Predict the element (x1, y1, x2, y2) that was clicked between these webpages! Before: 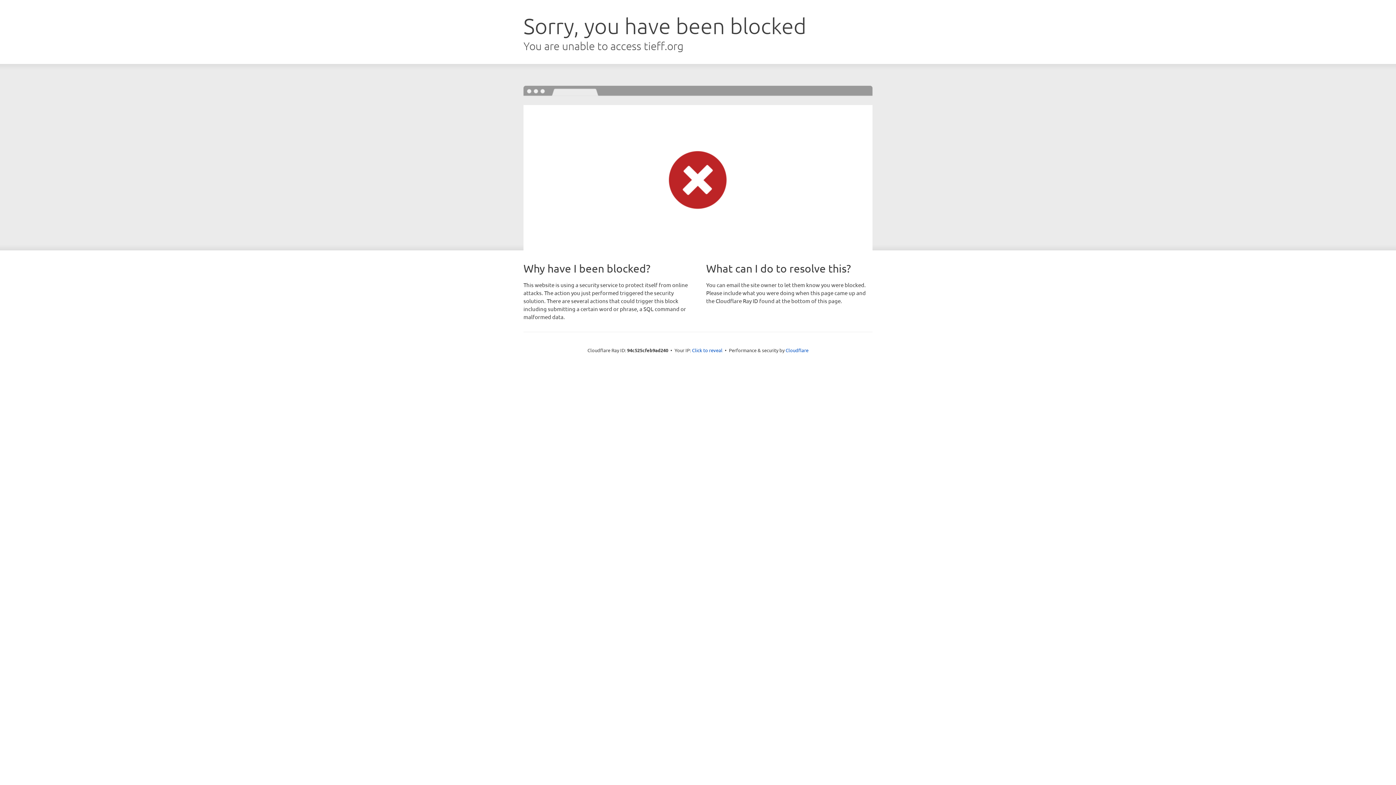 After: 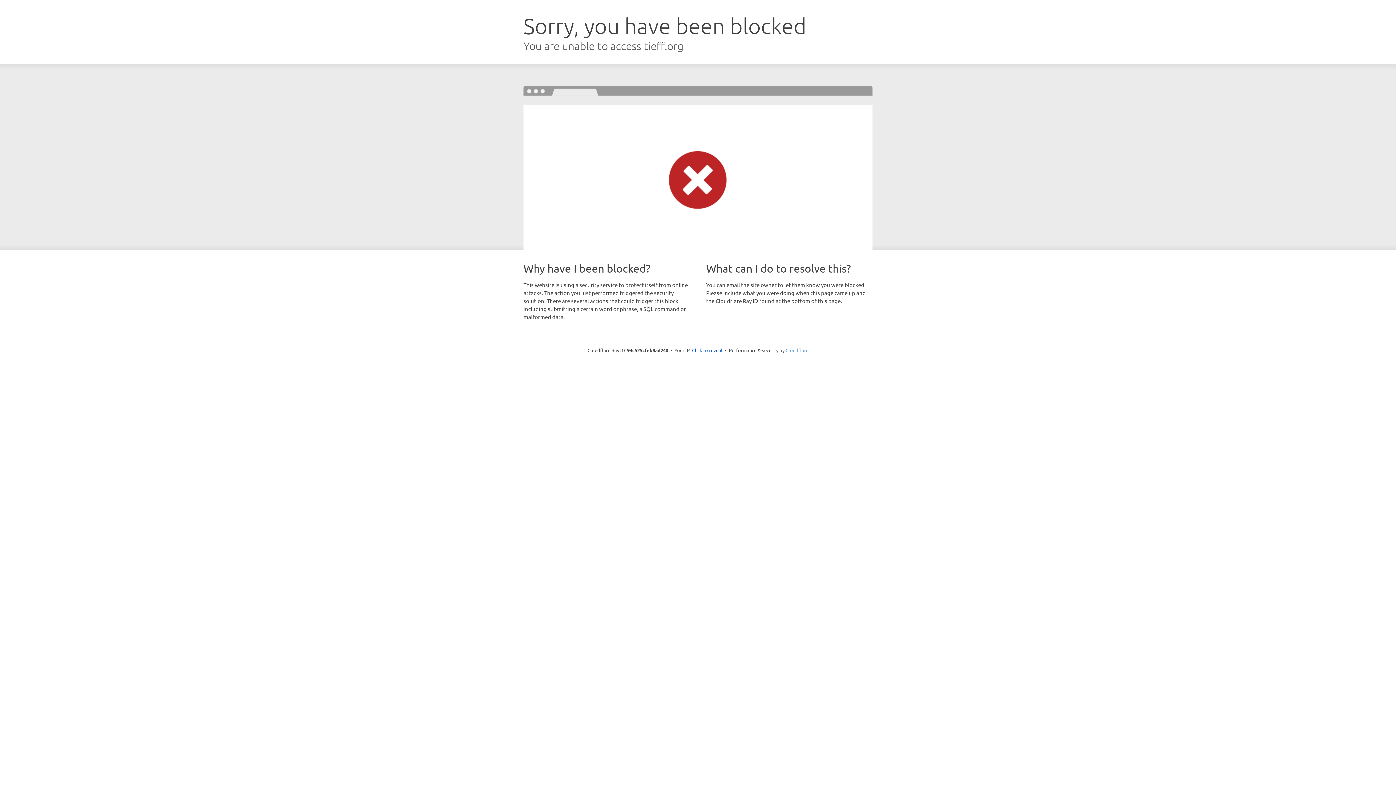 Action: label: Cloudflare bbox: (785, 347, 808, 353)